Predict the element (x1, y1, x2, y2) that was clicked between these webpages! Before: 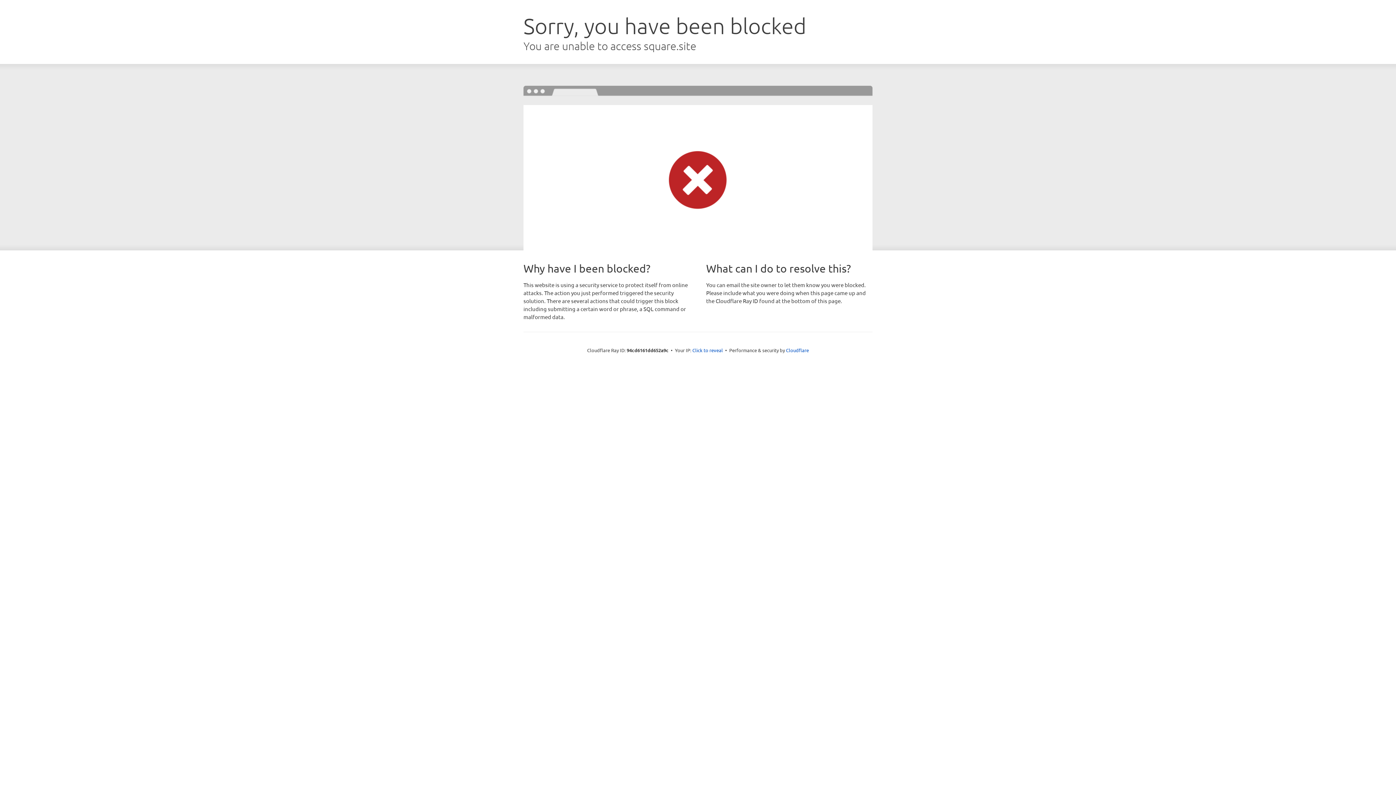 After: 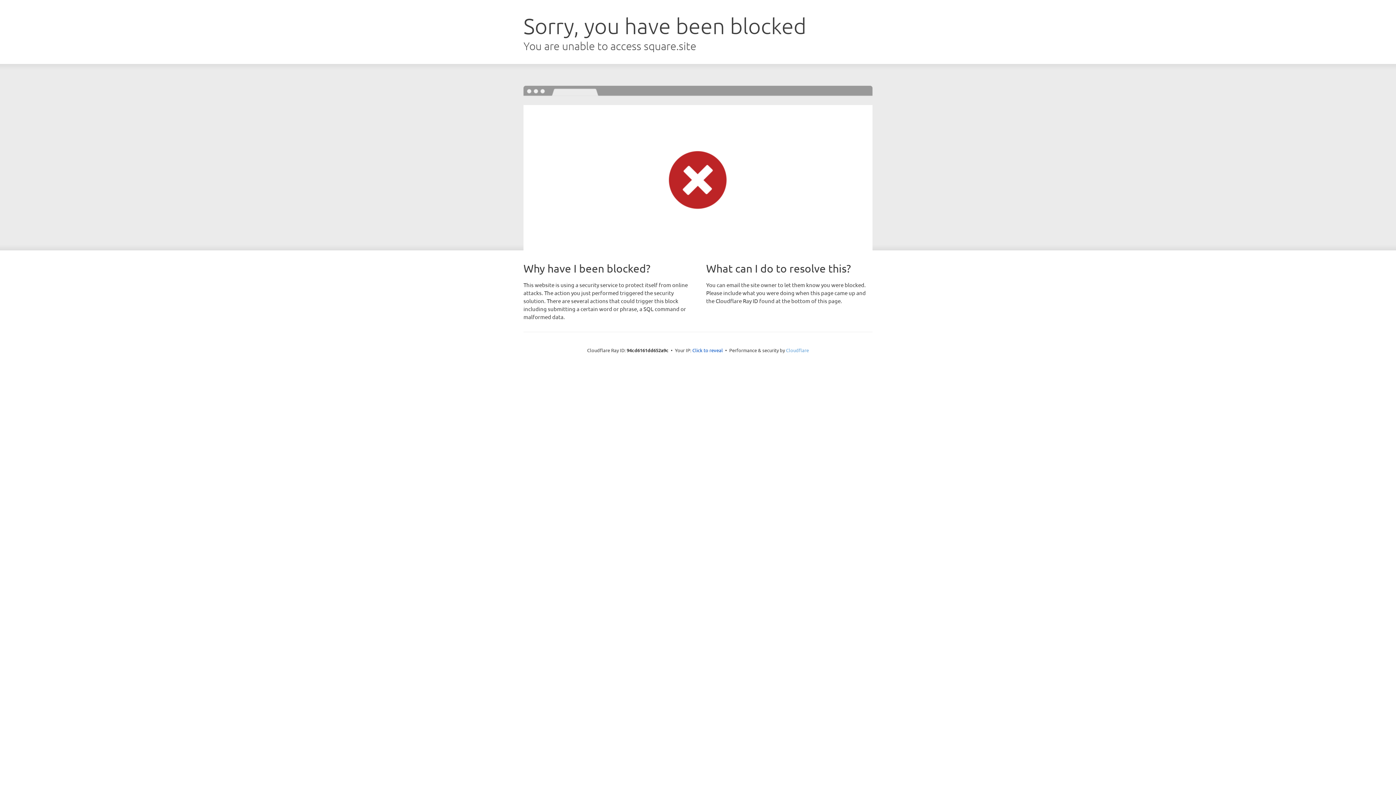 Action: label: Cloudflare bbox: (786, 347, 809, 353)